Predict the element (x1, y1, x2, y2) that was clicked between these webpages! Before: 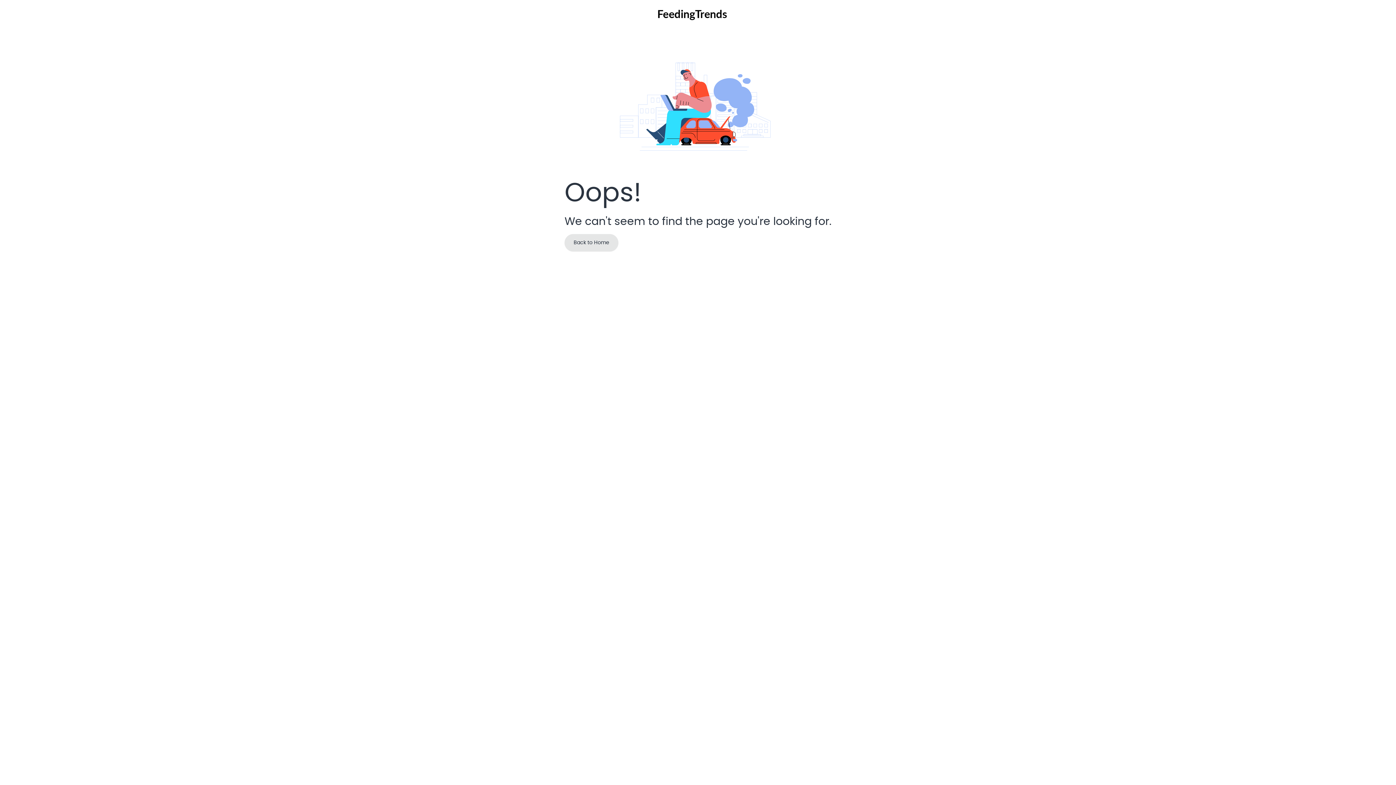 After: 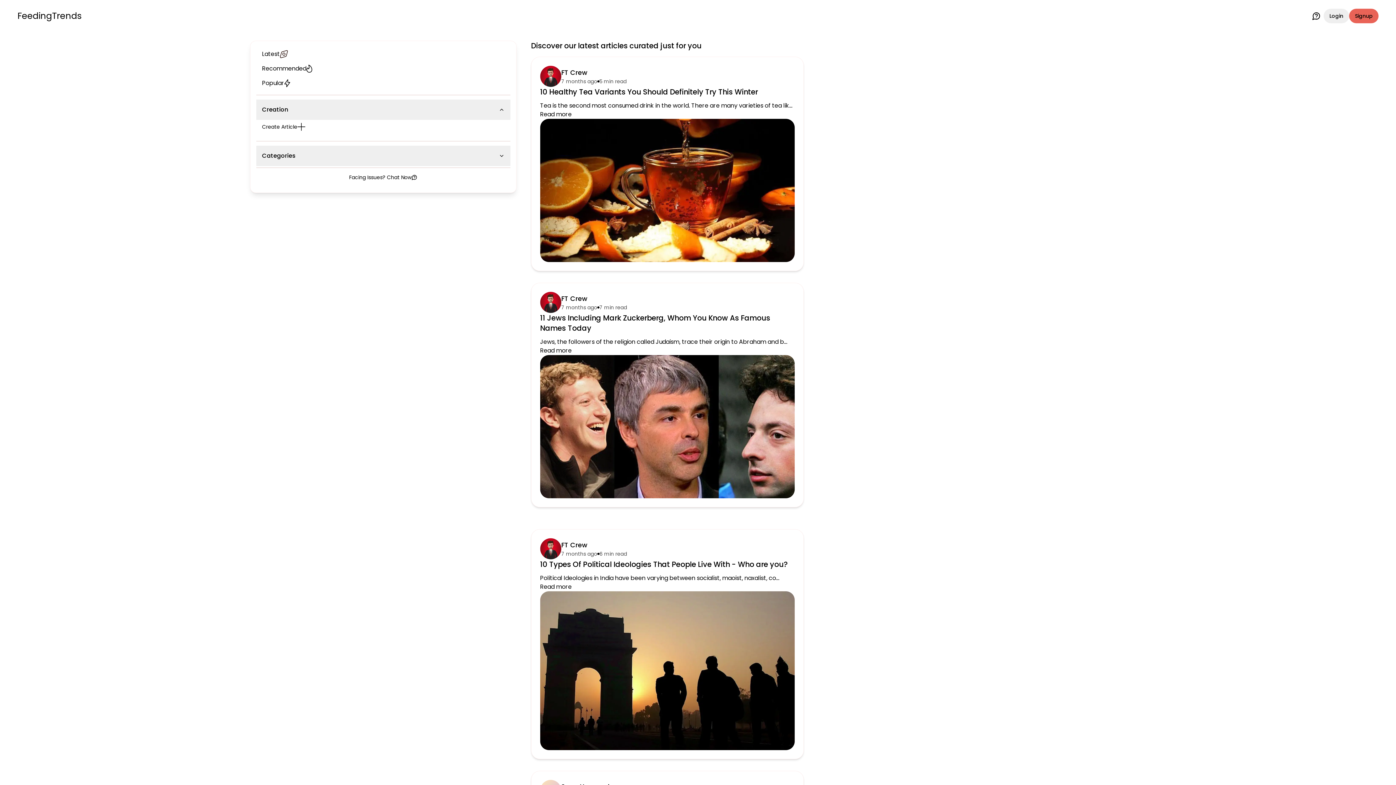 Action: bbox: (657, 8, 727, 21)